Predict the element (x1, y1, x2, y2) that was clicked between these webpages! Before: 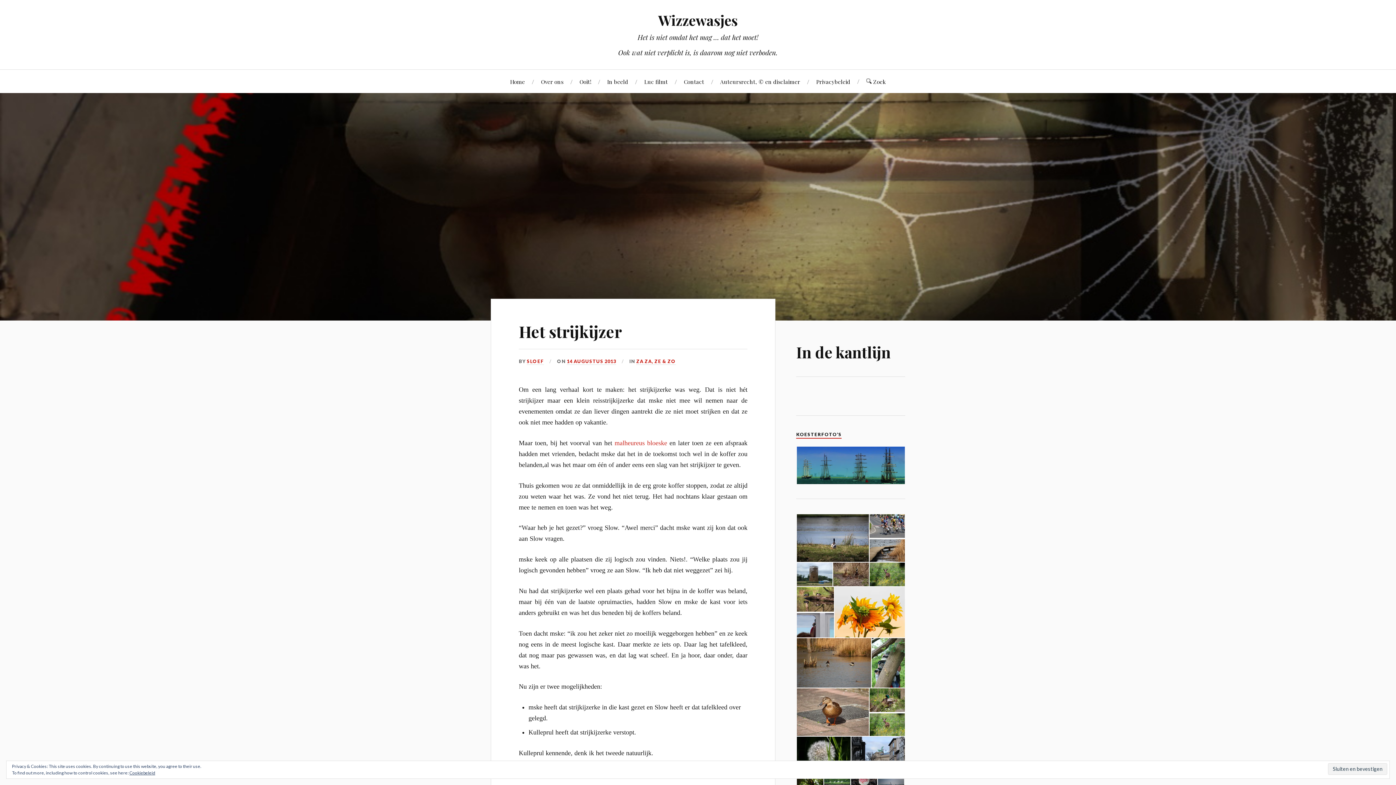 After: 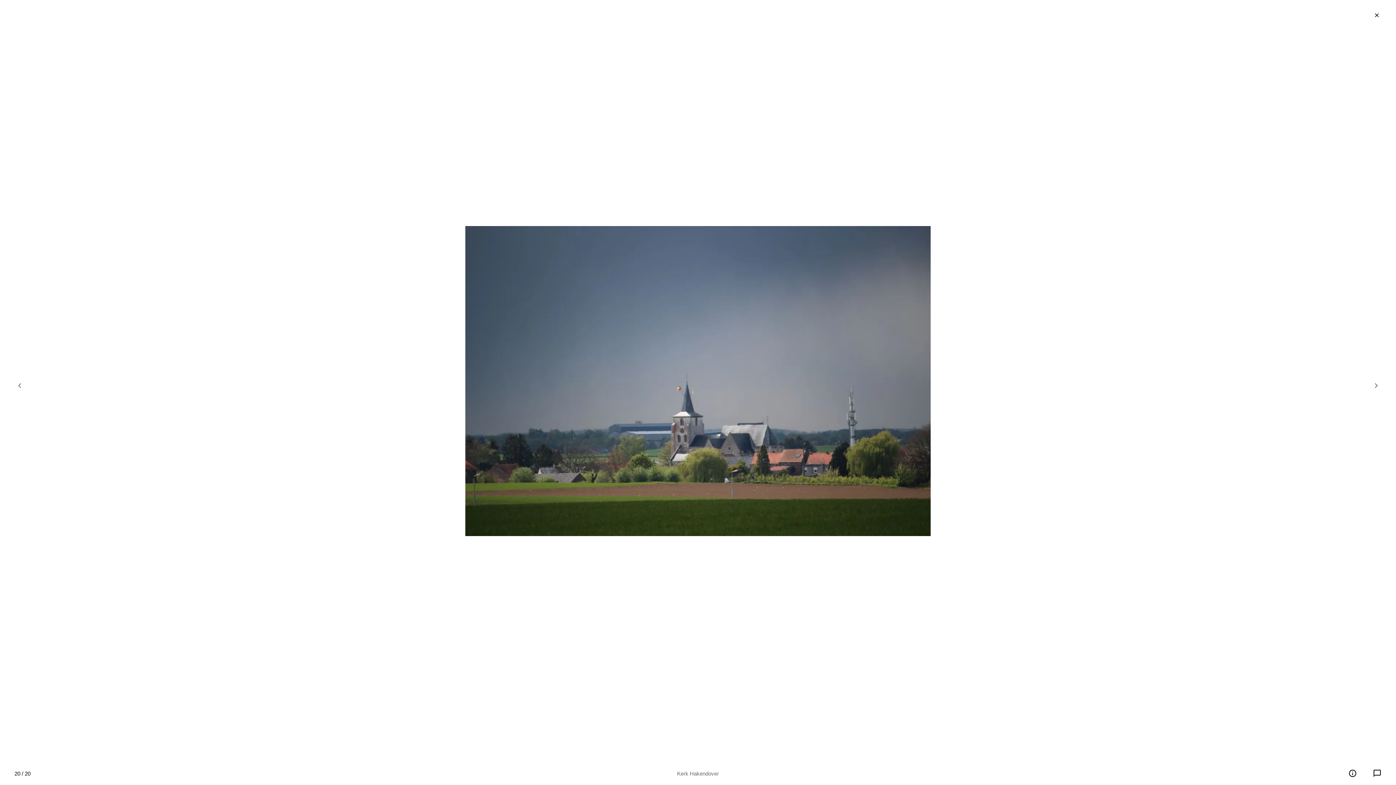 Action: bbox: (877, 777, 905, 784)